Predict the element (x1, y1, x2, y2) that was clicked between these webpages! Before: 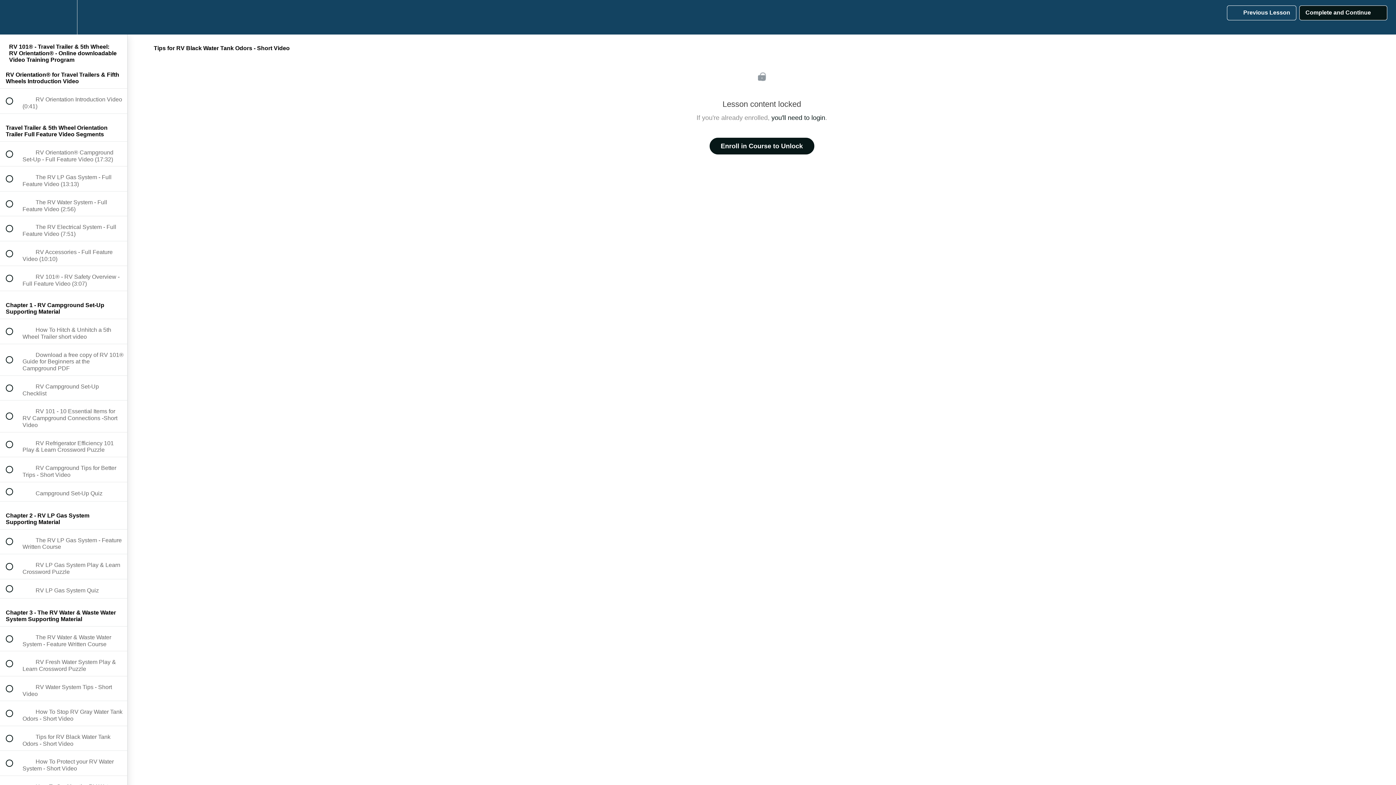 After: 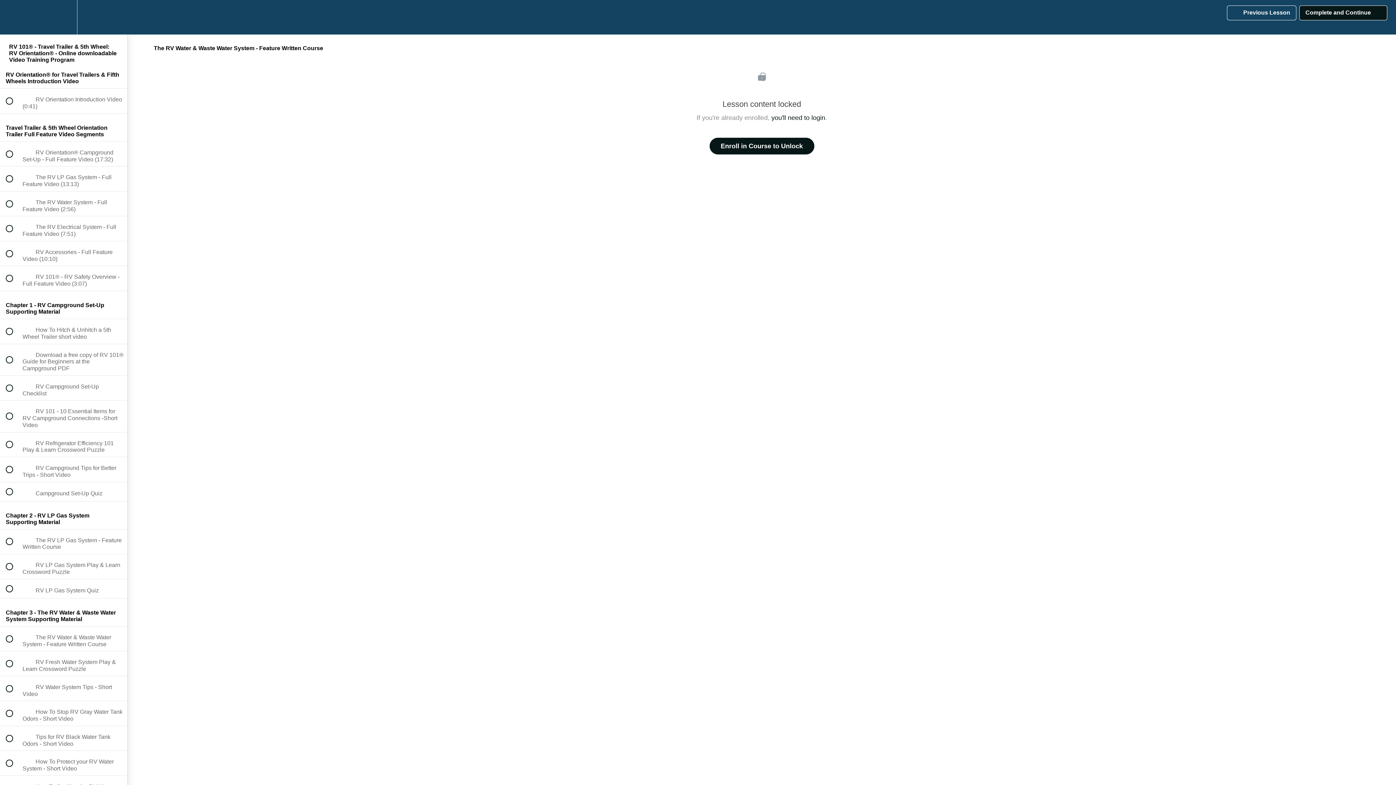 Action: bbox: (0, 626, 127, 651) label:  
 The RV Water & Waste Water System - Feature Written Course